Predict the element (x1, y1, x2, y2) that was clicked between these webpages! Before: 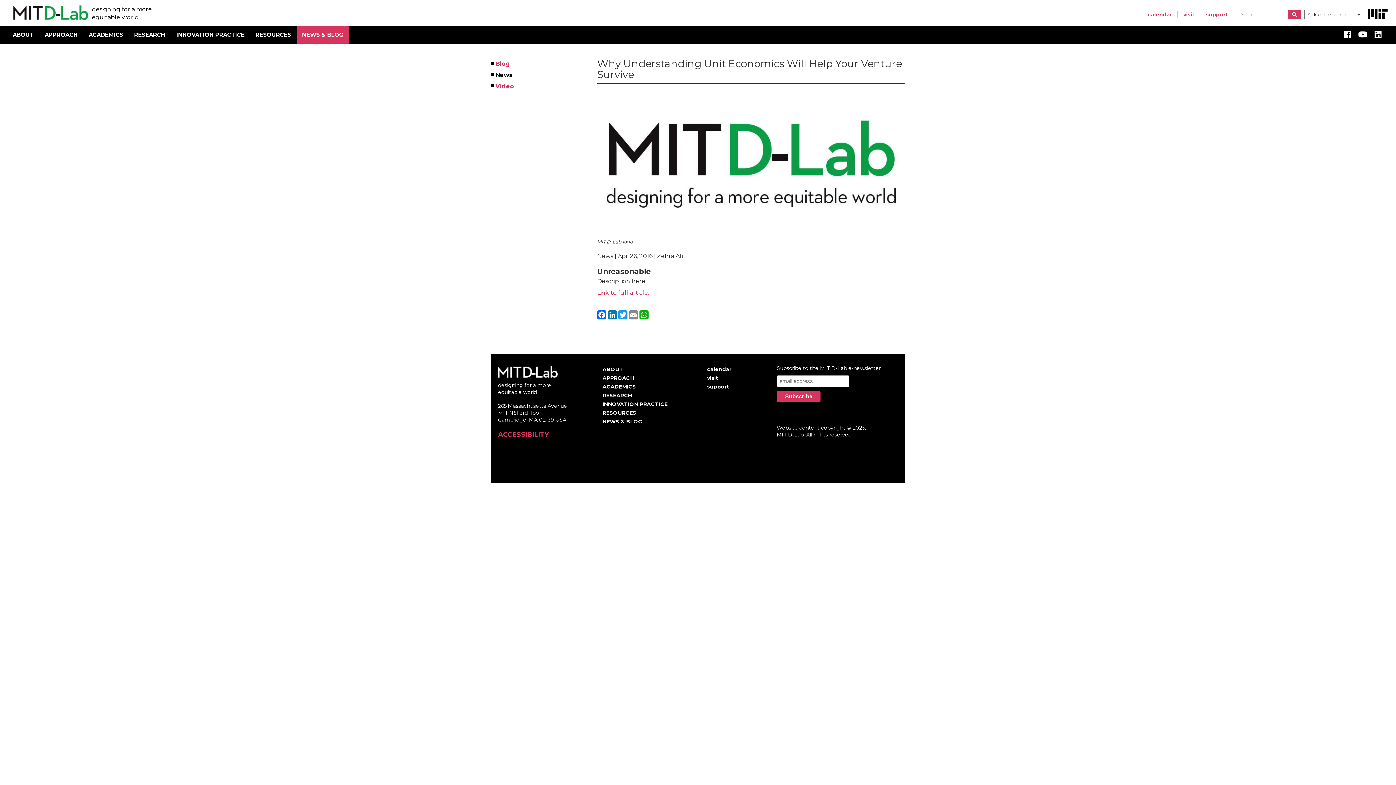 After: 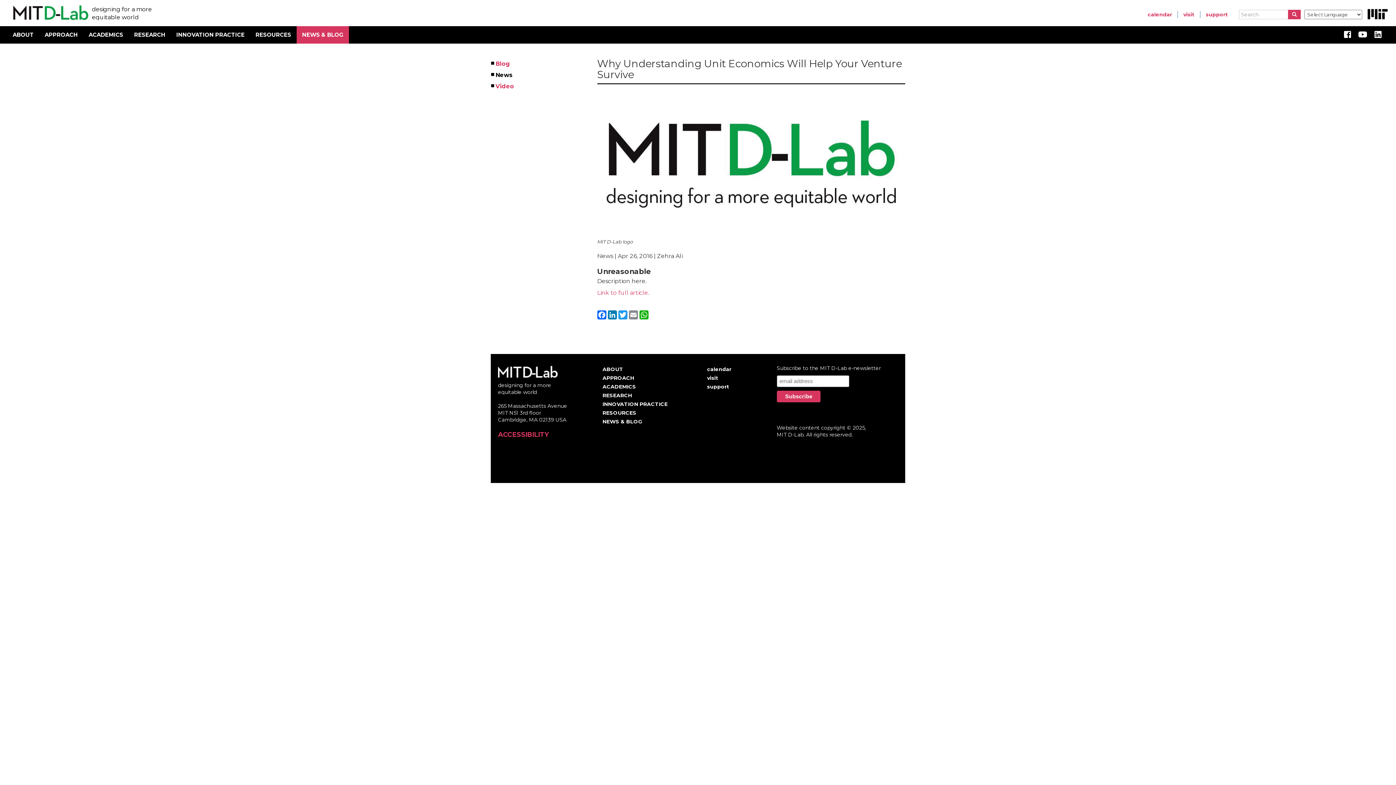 Action: bbox: (1374, 30, 1381, 38)